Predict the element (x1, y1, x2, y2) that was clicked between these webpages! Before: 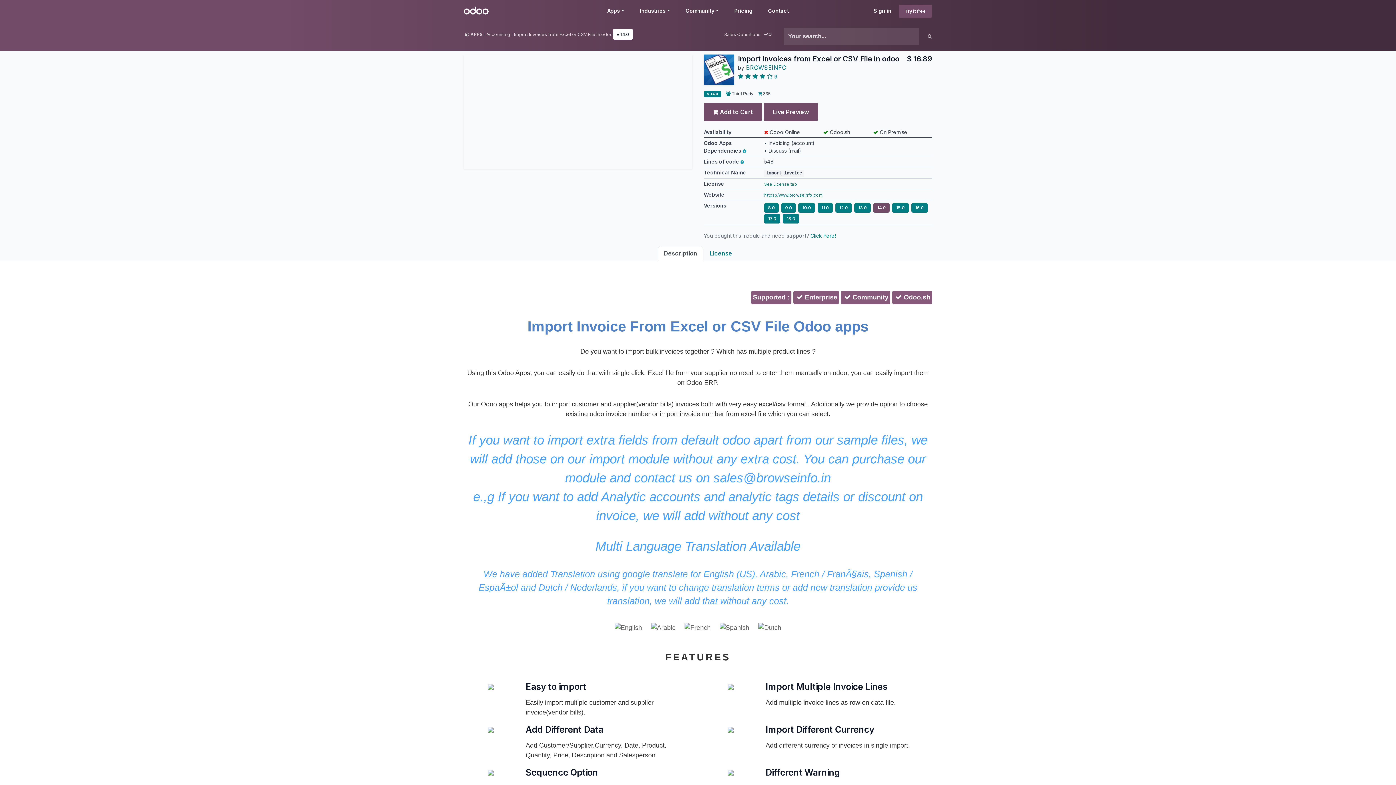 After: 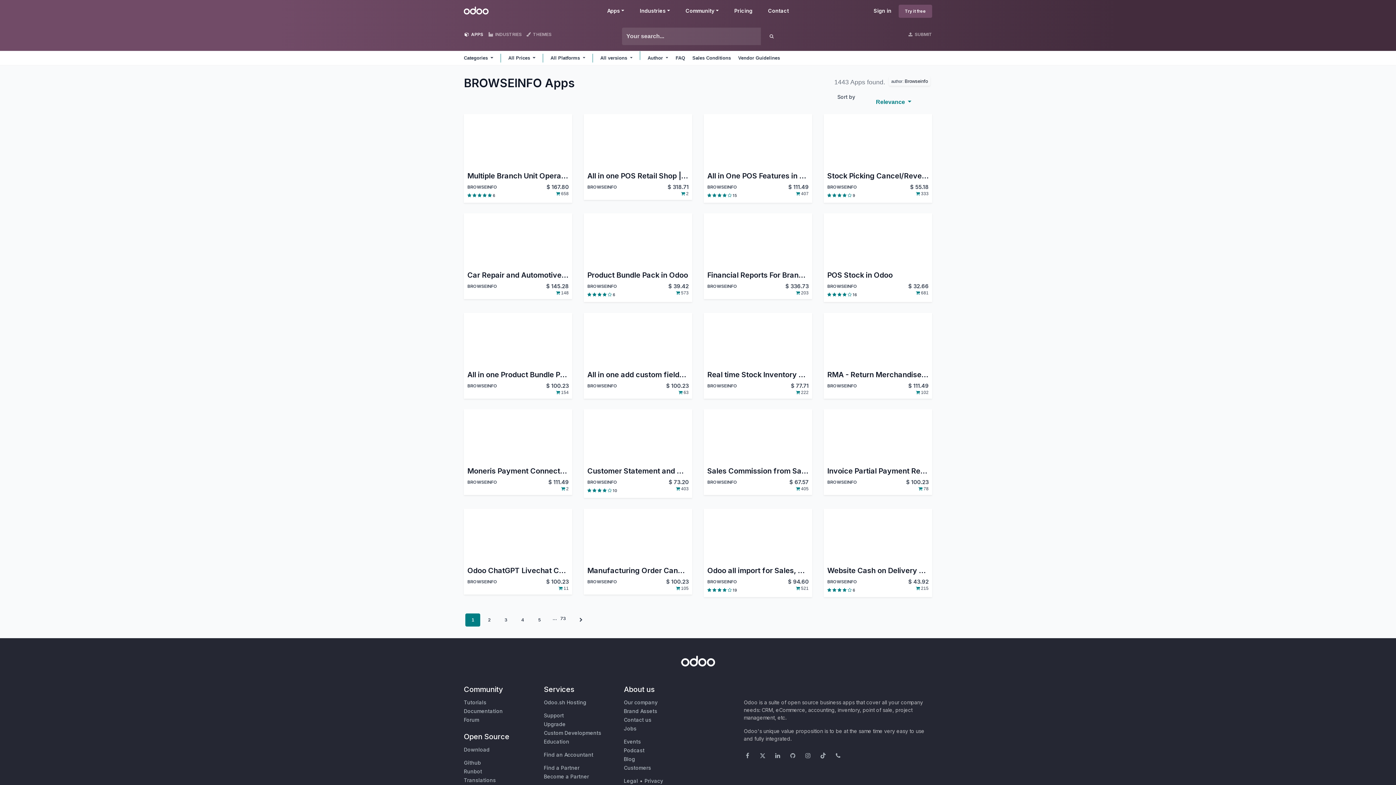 Action: bbox: (746, 64, 786, 71) label: BROWSEINFO